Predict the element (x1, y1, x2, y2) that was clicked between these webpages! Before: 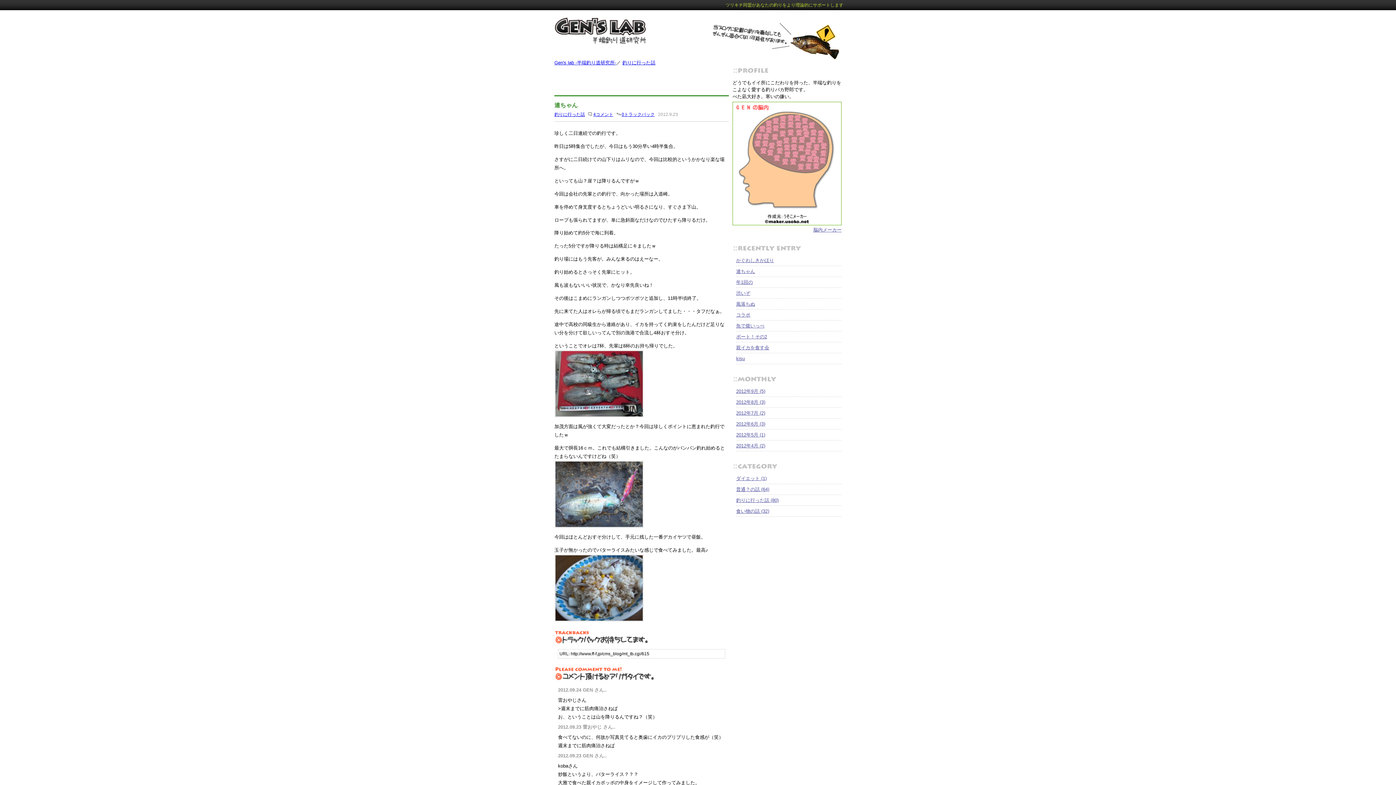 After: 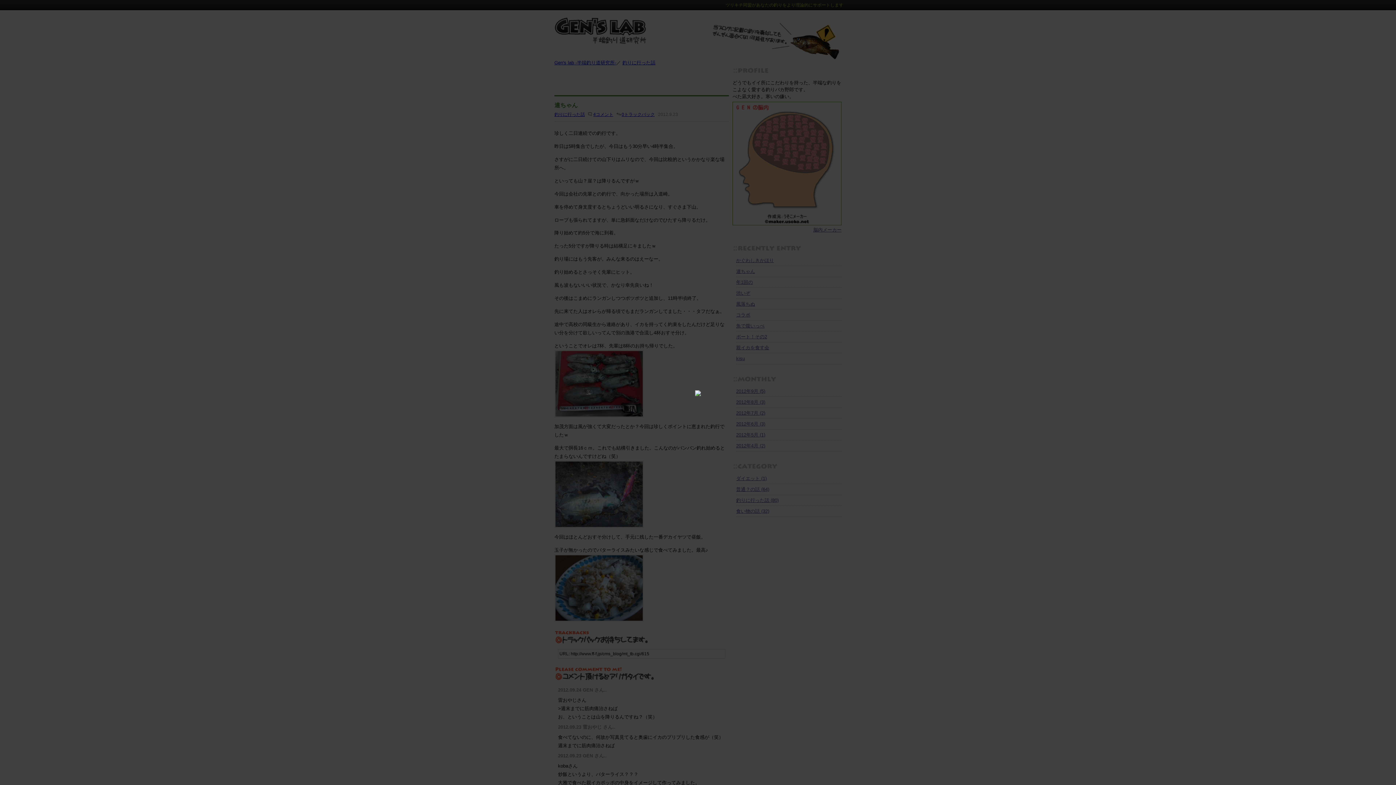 Action: bbox: (554, 413, 644, 418)